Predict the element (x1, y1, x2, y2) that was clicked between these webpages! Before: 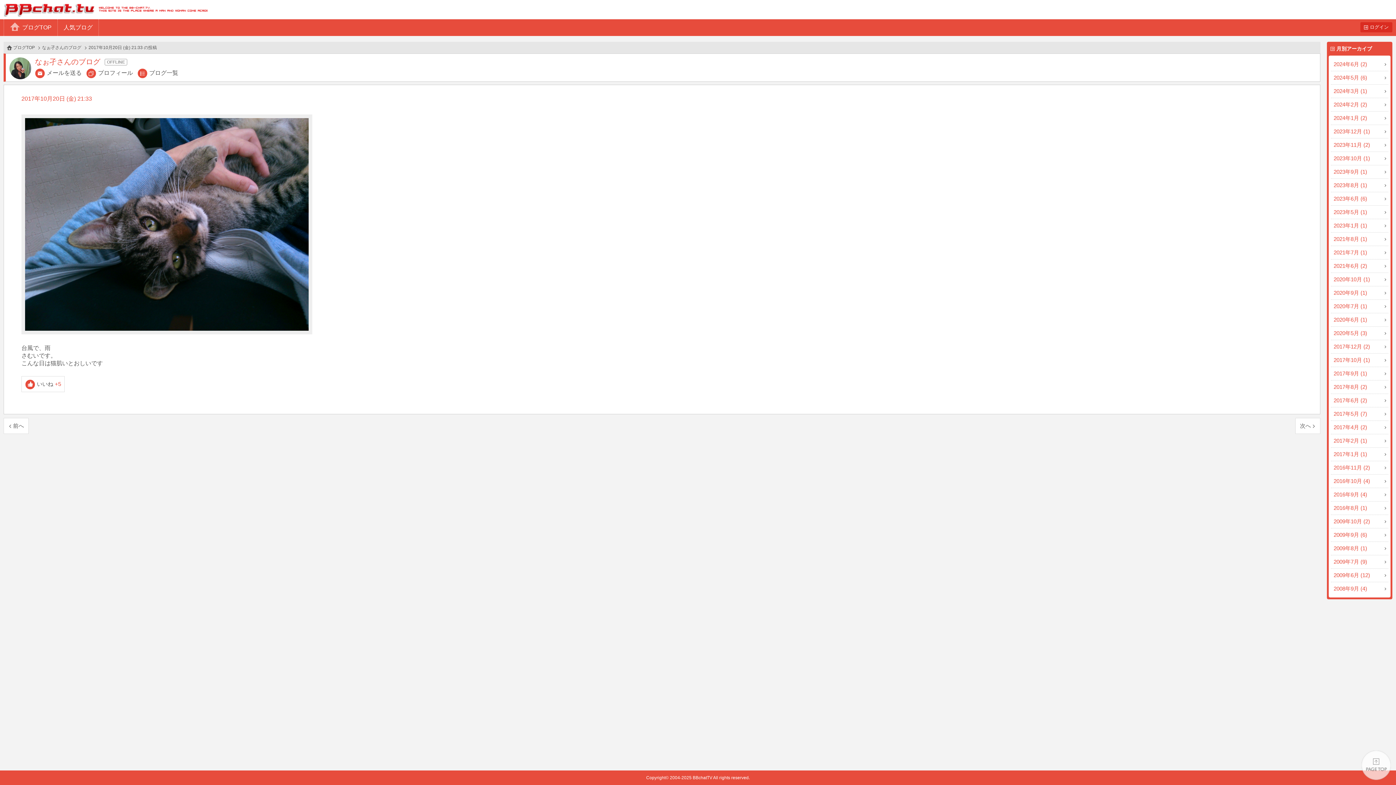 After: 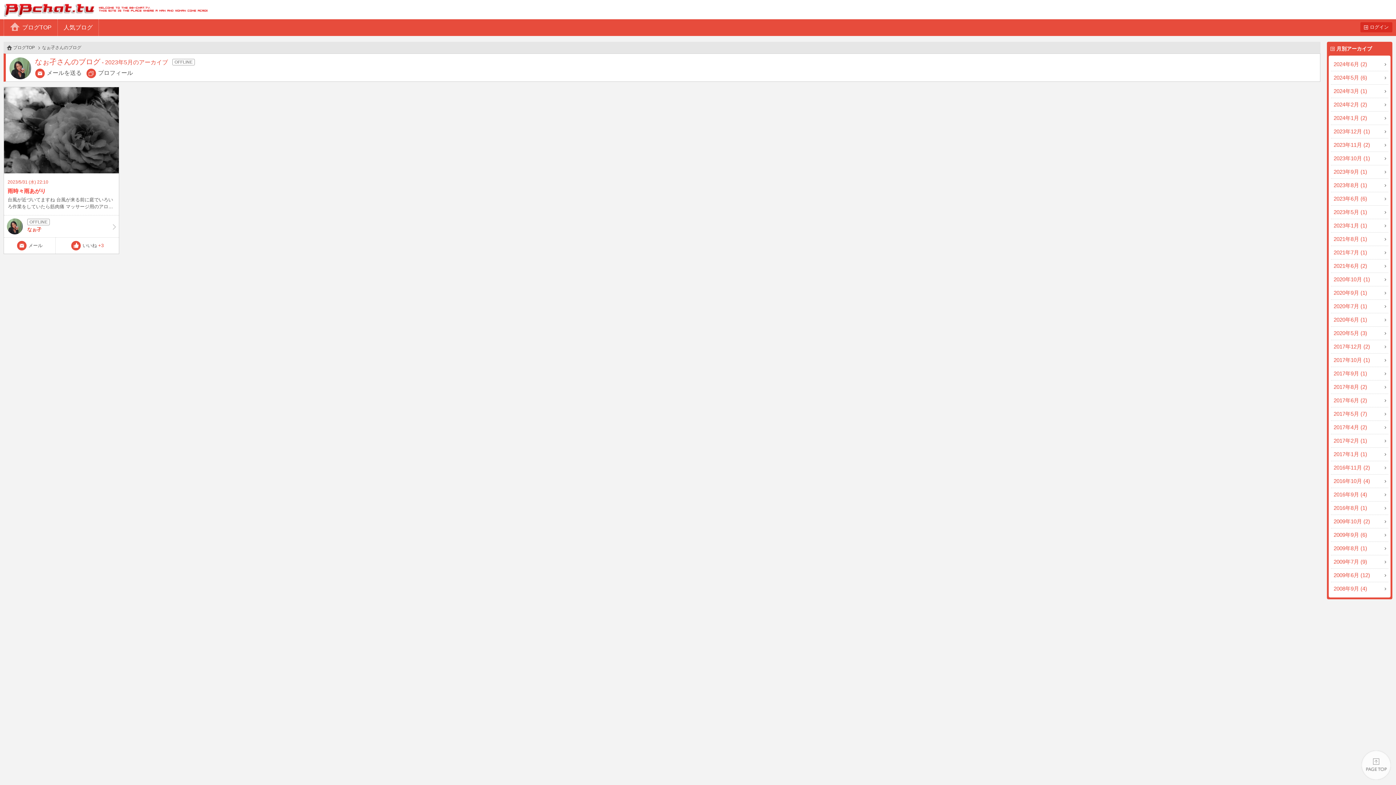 Action: bbox: (1331, 205, 1388, 218) label: 2023年5月 (1)